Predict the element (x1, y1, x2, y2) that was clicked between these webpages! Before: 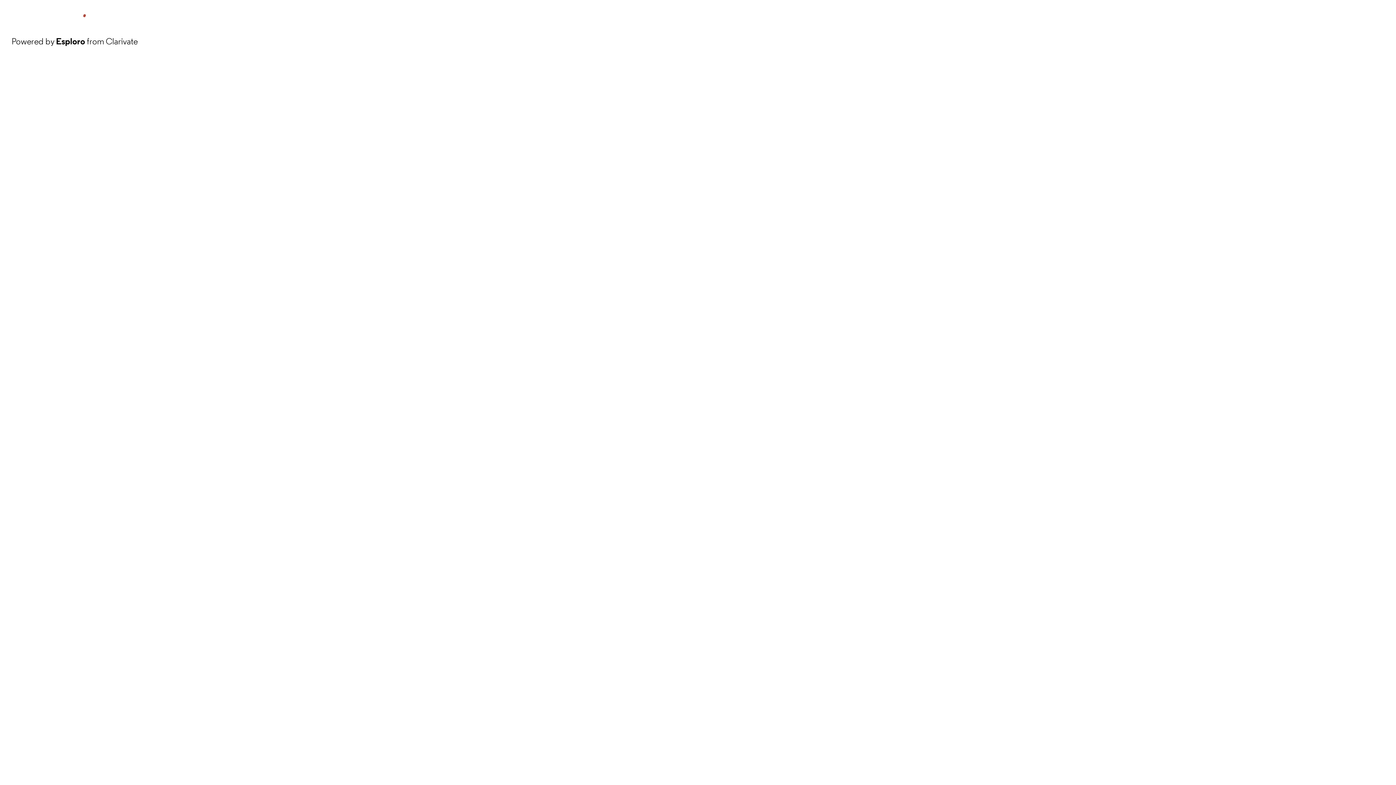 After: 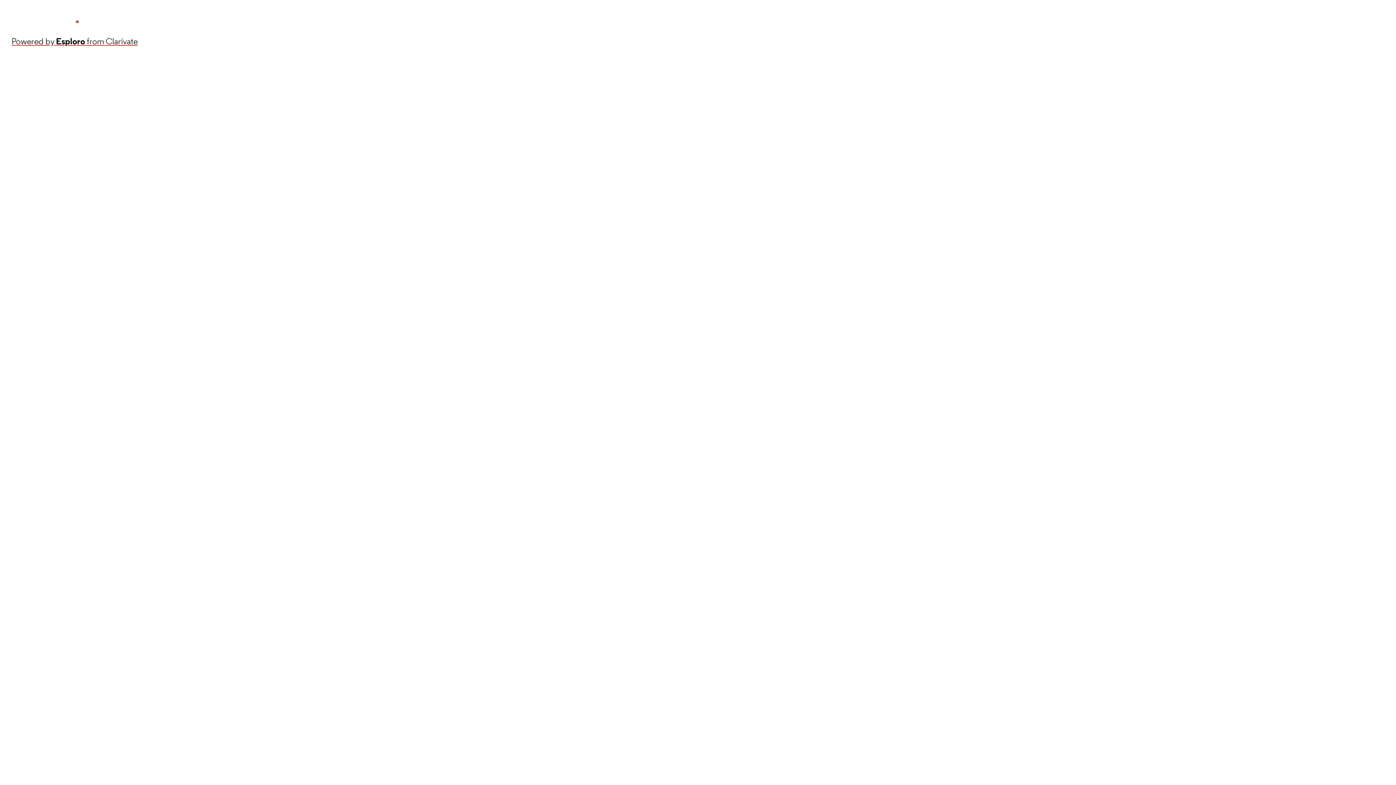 Action: label: Powered by Esploro from Clarivate bbox: (11, 34, 137, 48)